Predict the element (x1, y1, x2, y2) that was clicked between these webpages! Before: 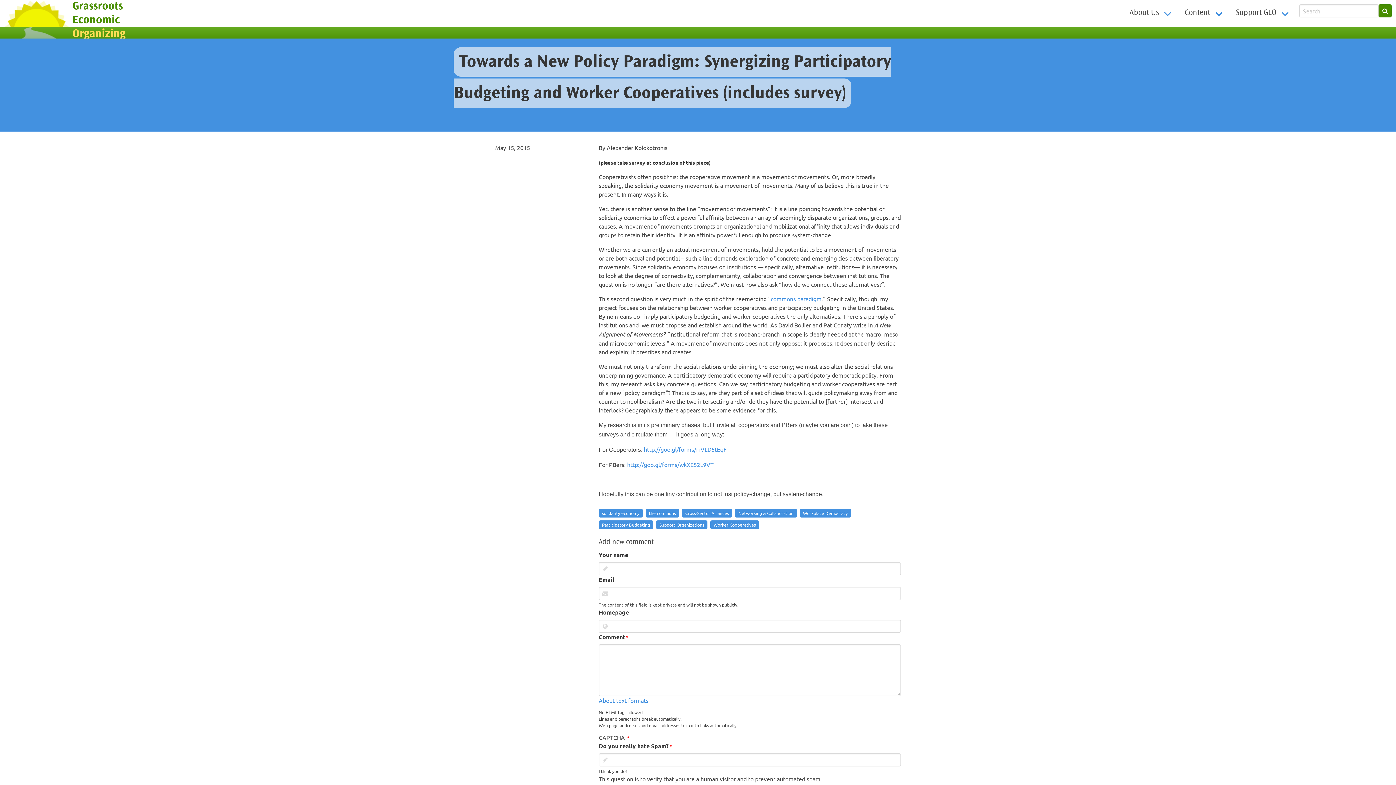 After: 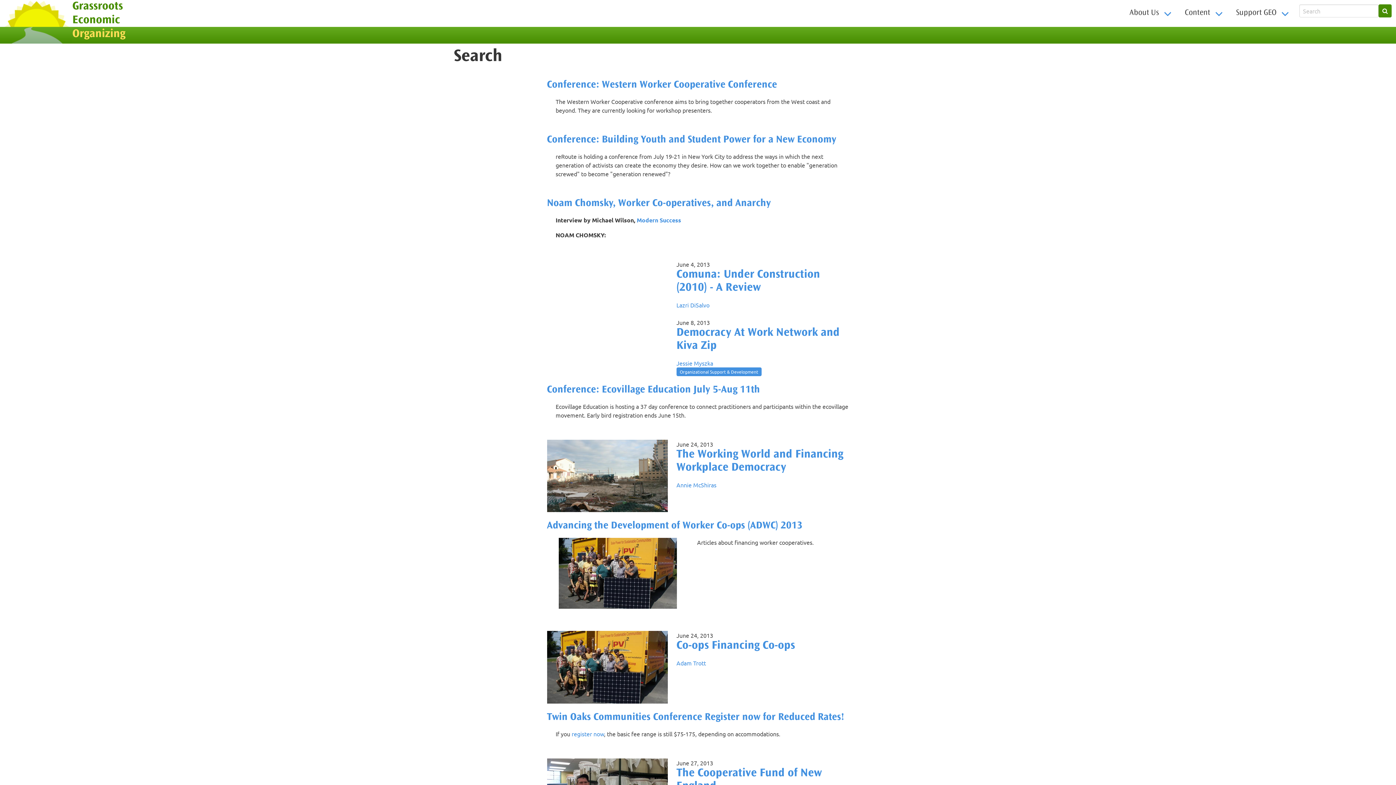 Action: bbox: (1378, 4, 1392, 17)